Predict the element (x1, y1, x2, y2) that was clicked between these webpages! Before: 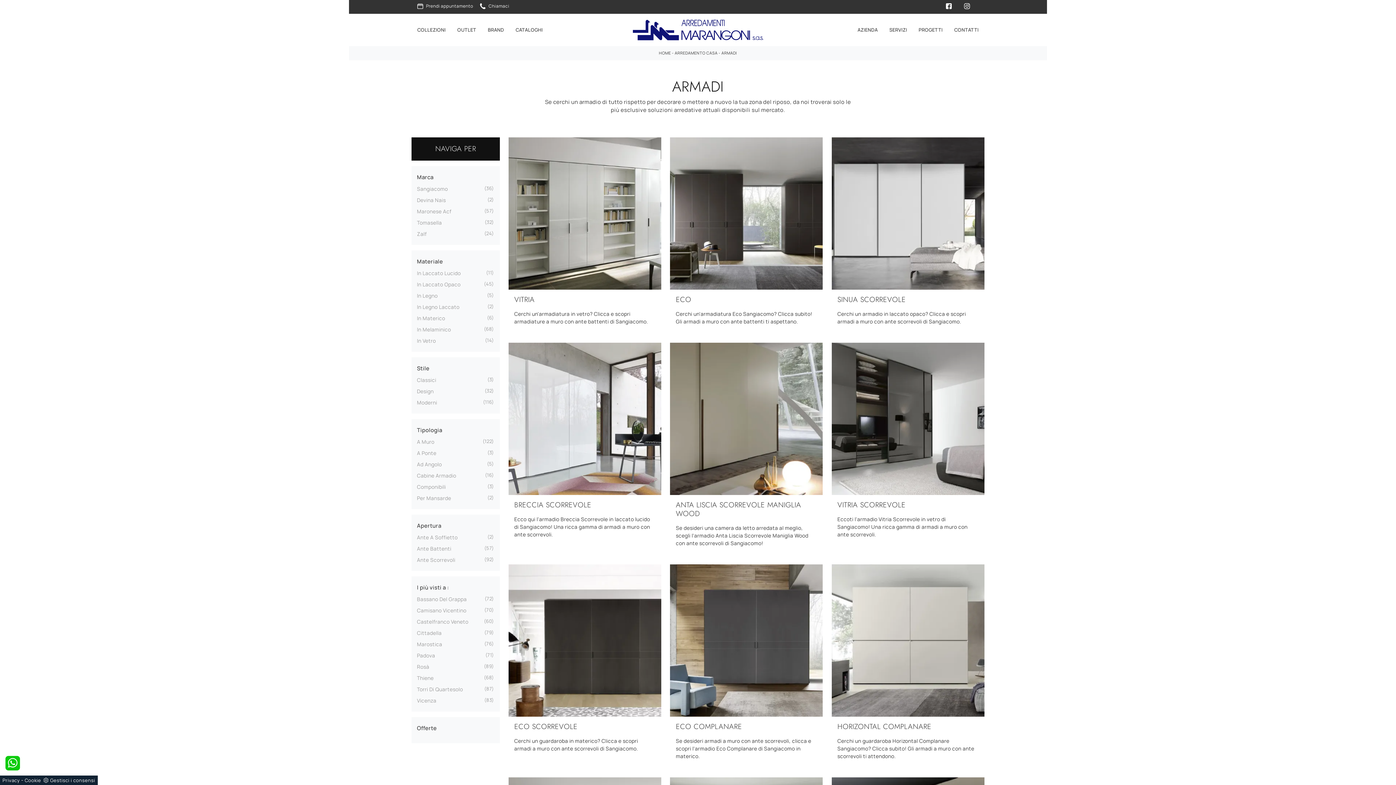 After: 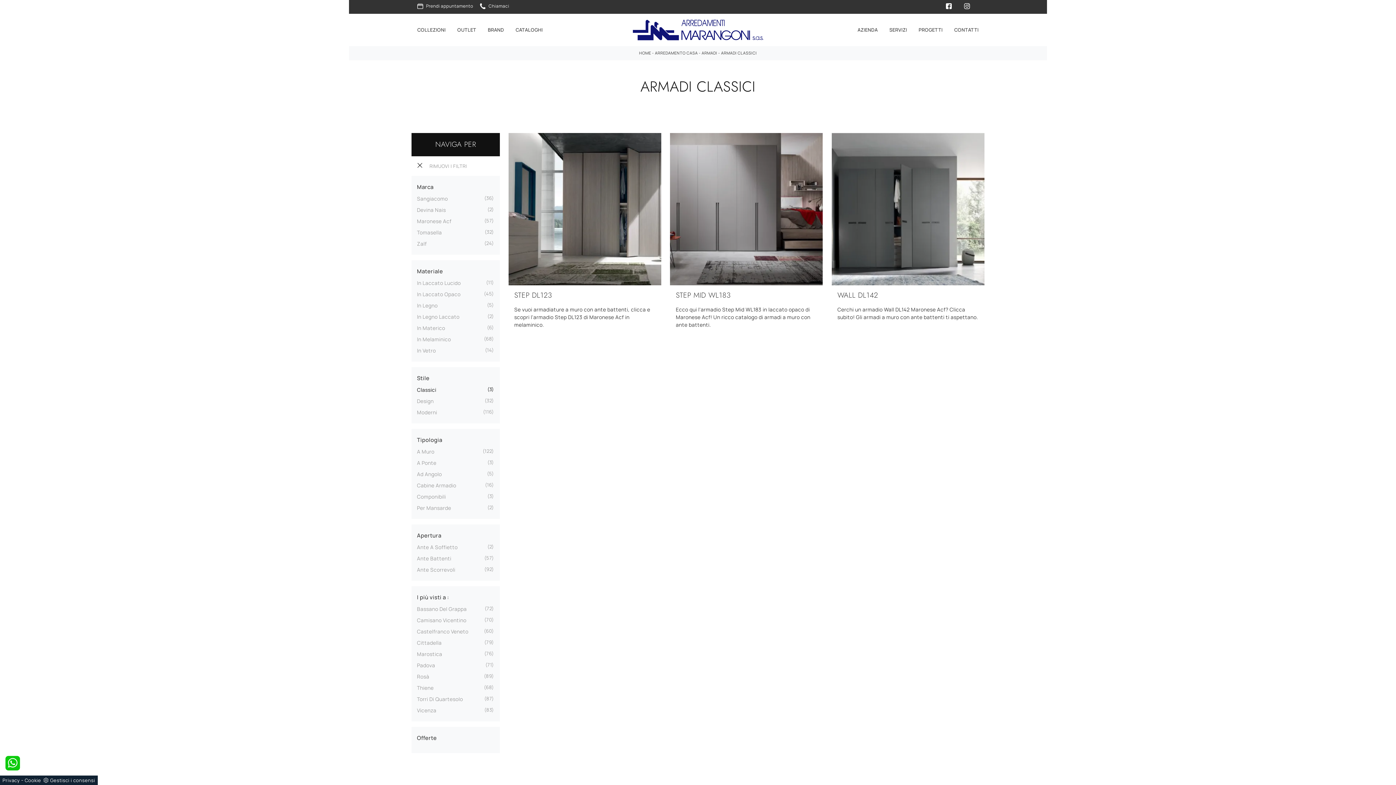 Action: label: Classici
3 bbox: (417, 376, 436, 383)